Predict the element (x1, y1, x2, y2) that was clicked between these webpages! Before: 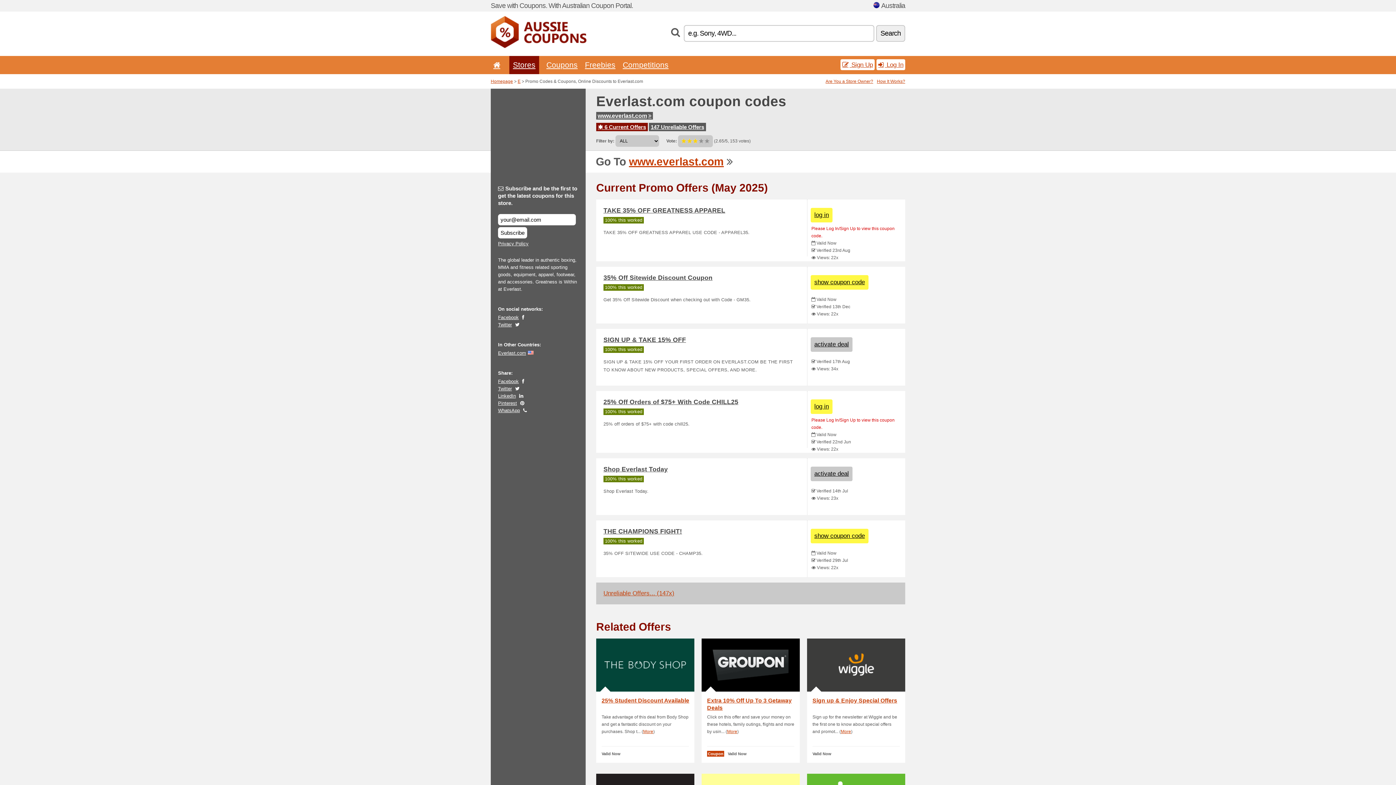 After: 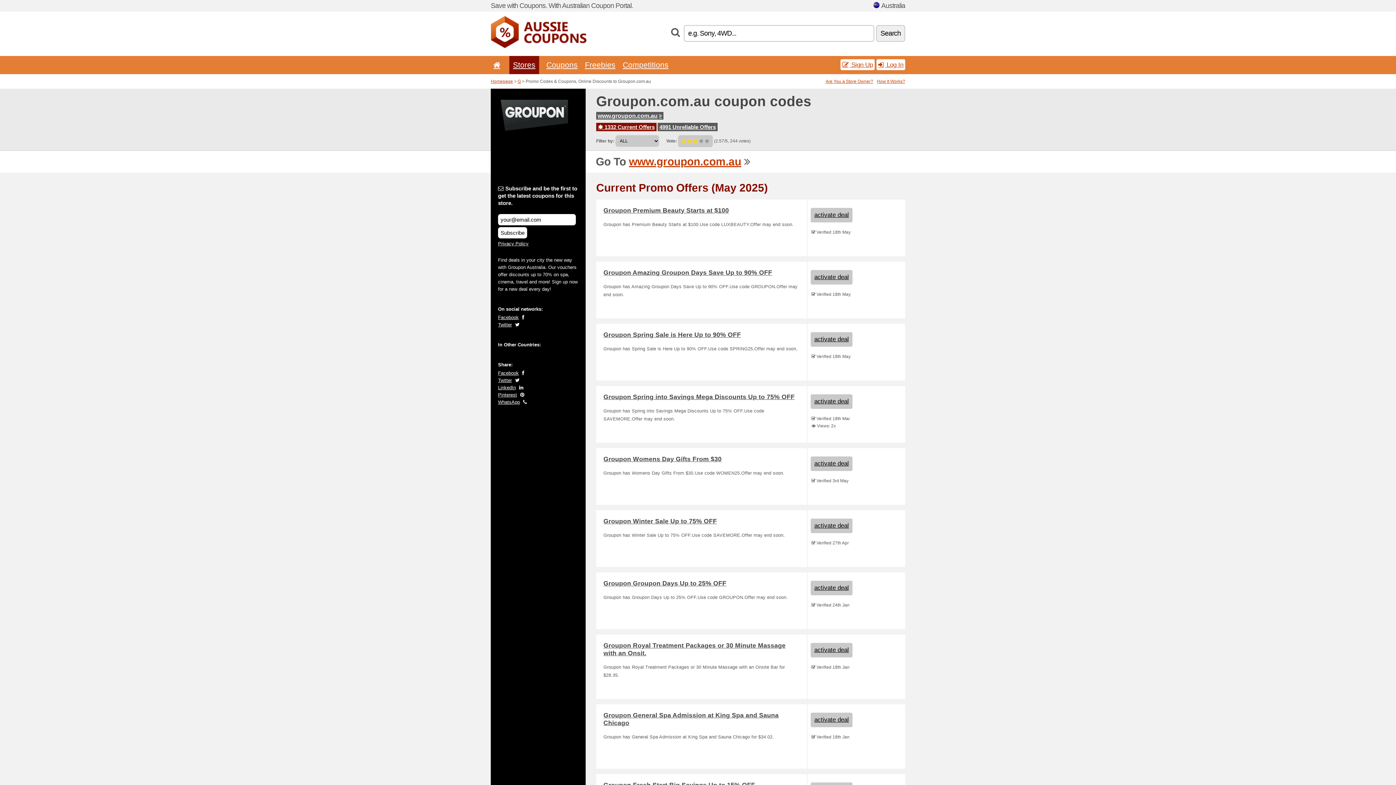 Action: bbox: (701, 638, 800, 763) label: Extra 10% Off Up To 3 Getaway Deals

Click on this offer and save your money on these hotels, family outings, flights and more by usin... (More)

CouponValid Now